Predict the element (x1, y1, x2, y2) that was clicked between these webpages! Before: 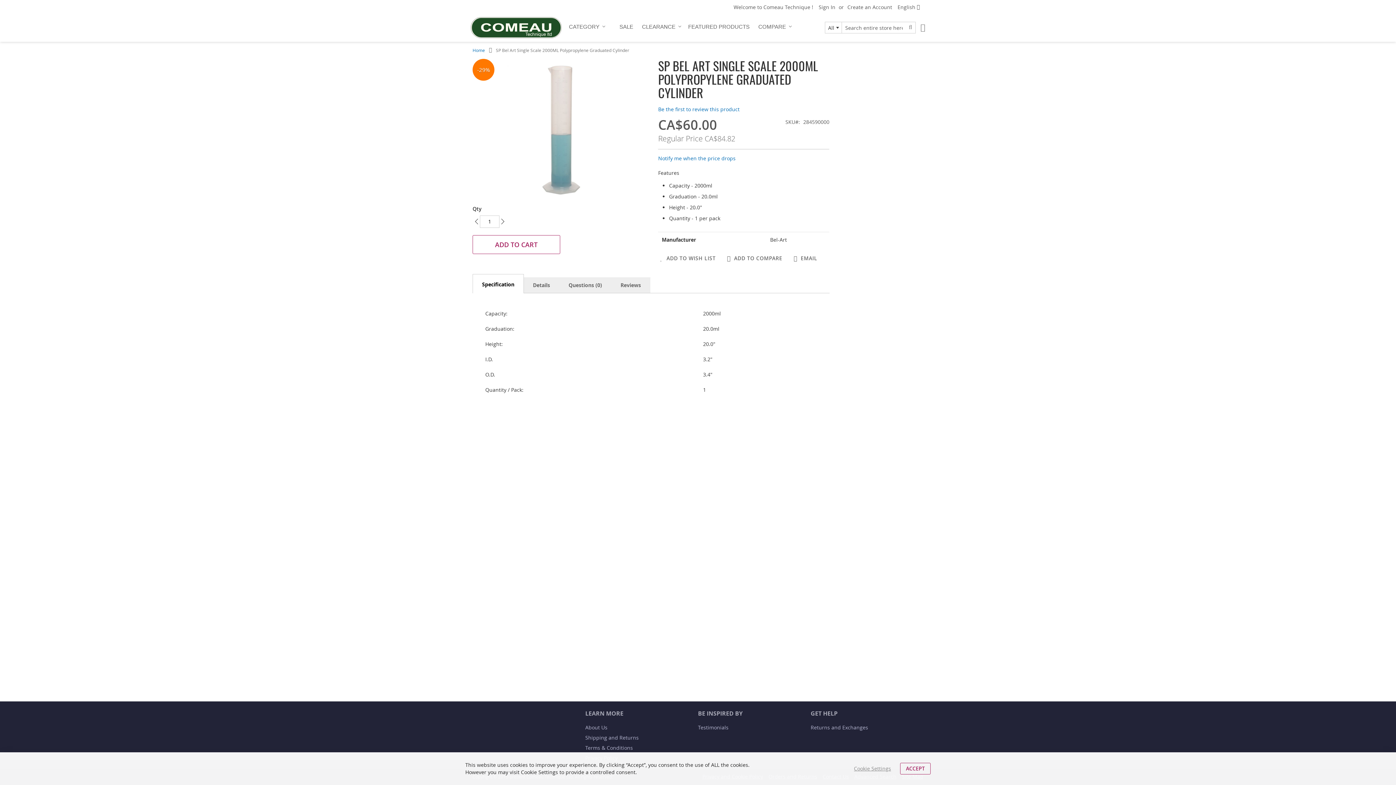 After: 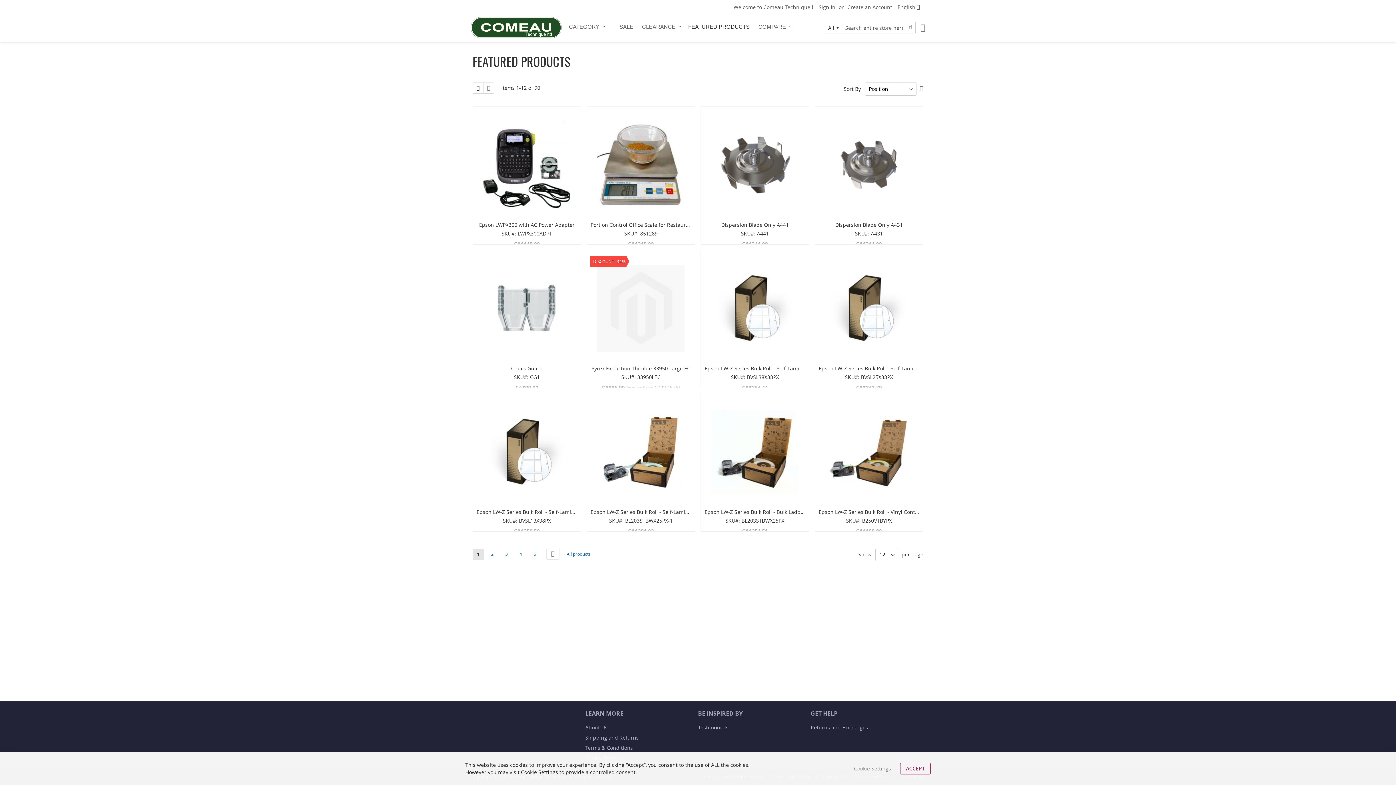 Action: bbox: (684, 20, 754, 33) label: FEATURED PRODUCTS